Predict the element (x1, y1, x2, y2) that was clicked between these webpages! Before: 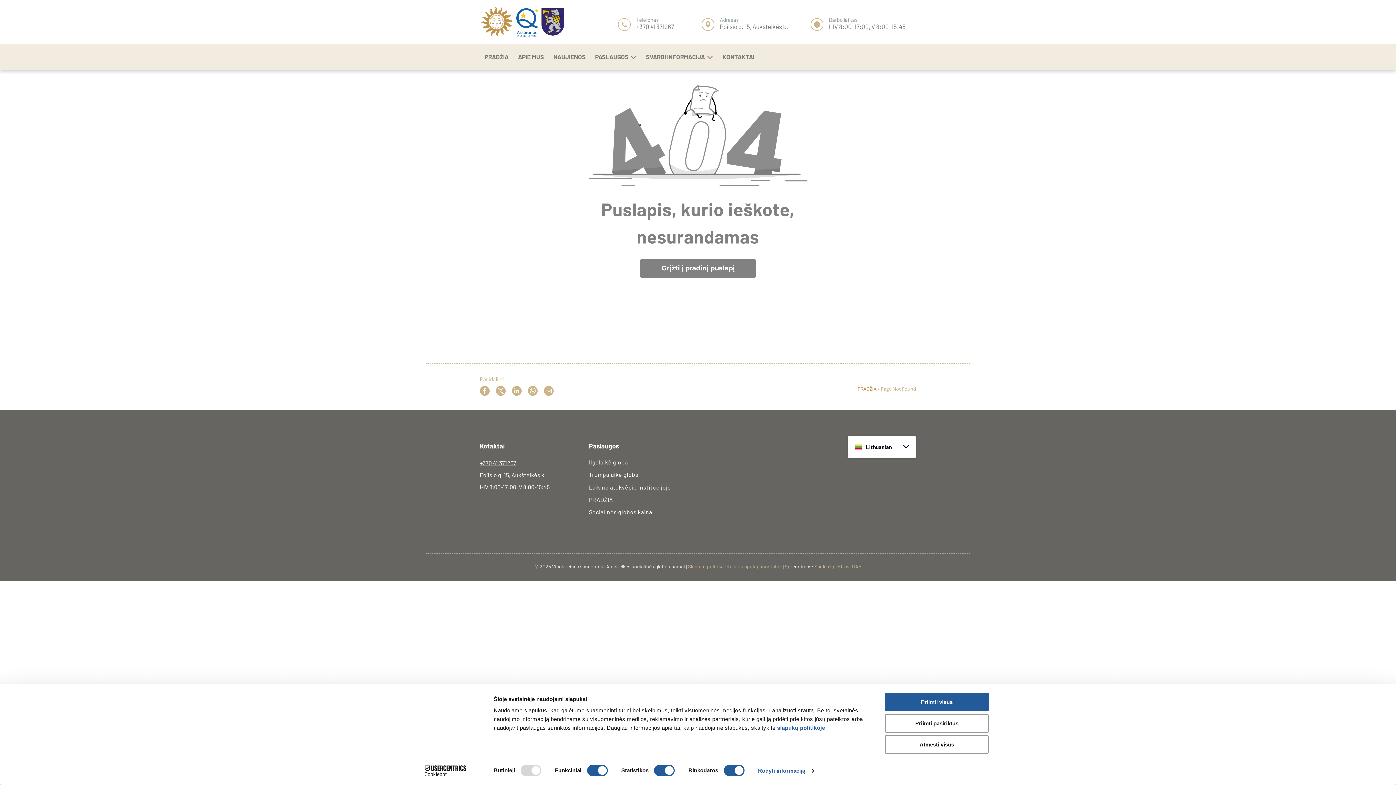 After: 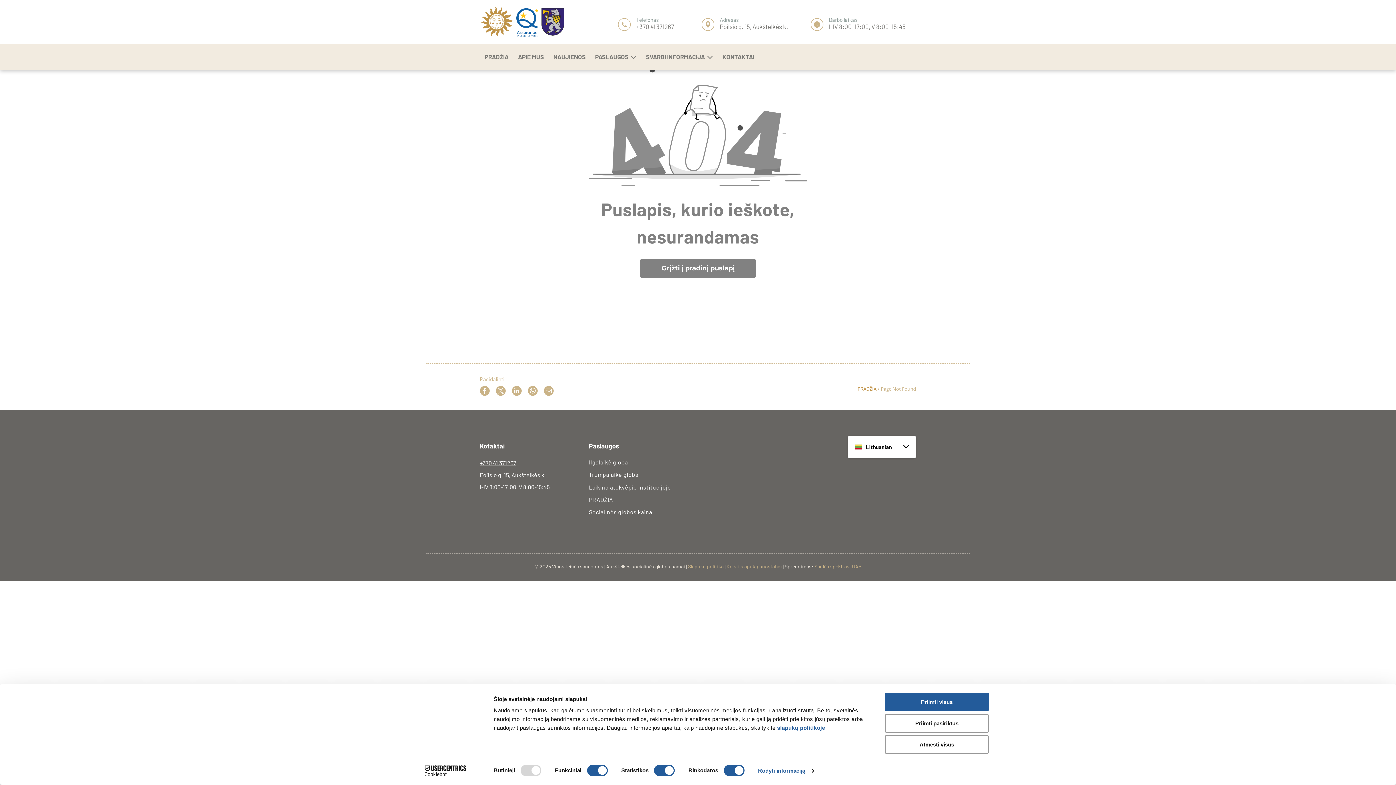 Action: bbox: (777, 725, 825, 731) label: slapukų politikoje